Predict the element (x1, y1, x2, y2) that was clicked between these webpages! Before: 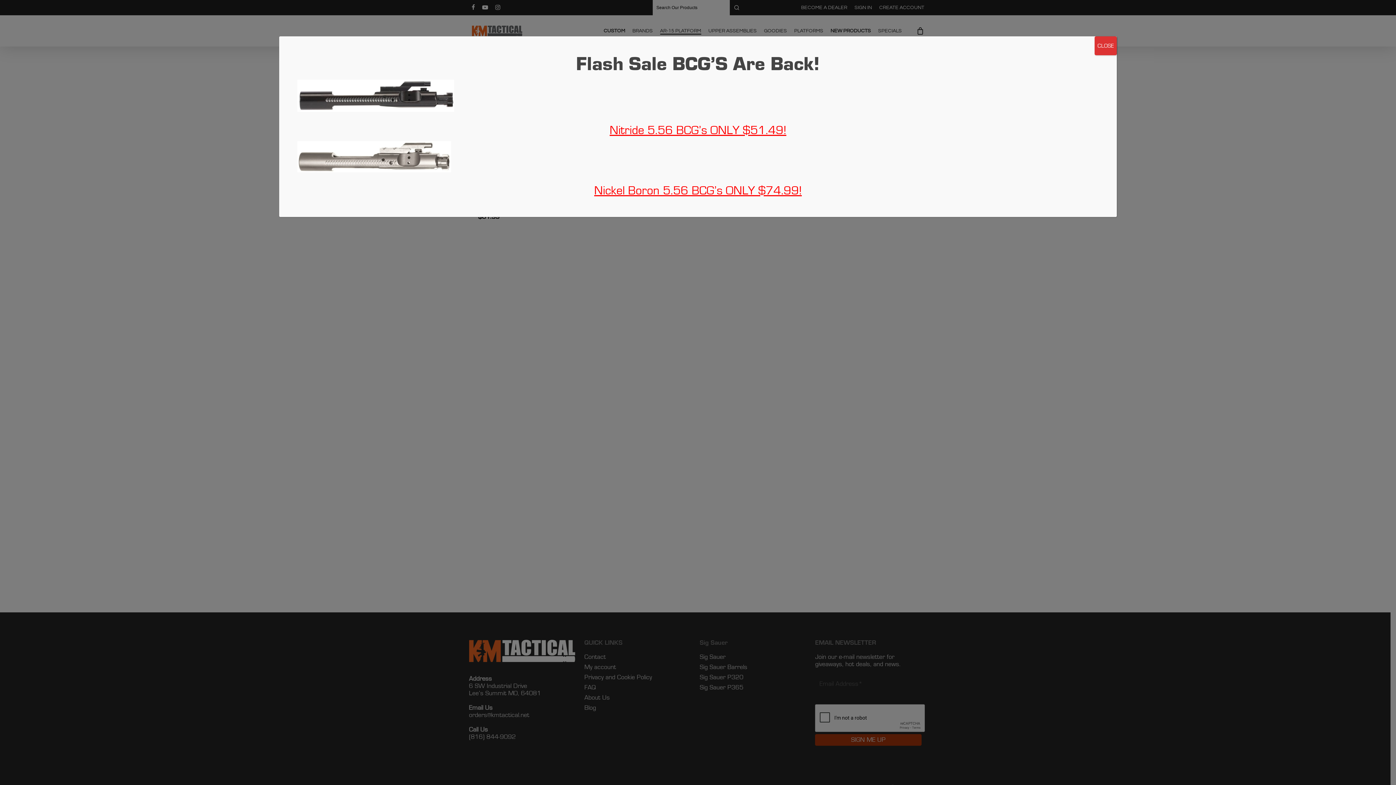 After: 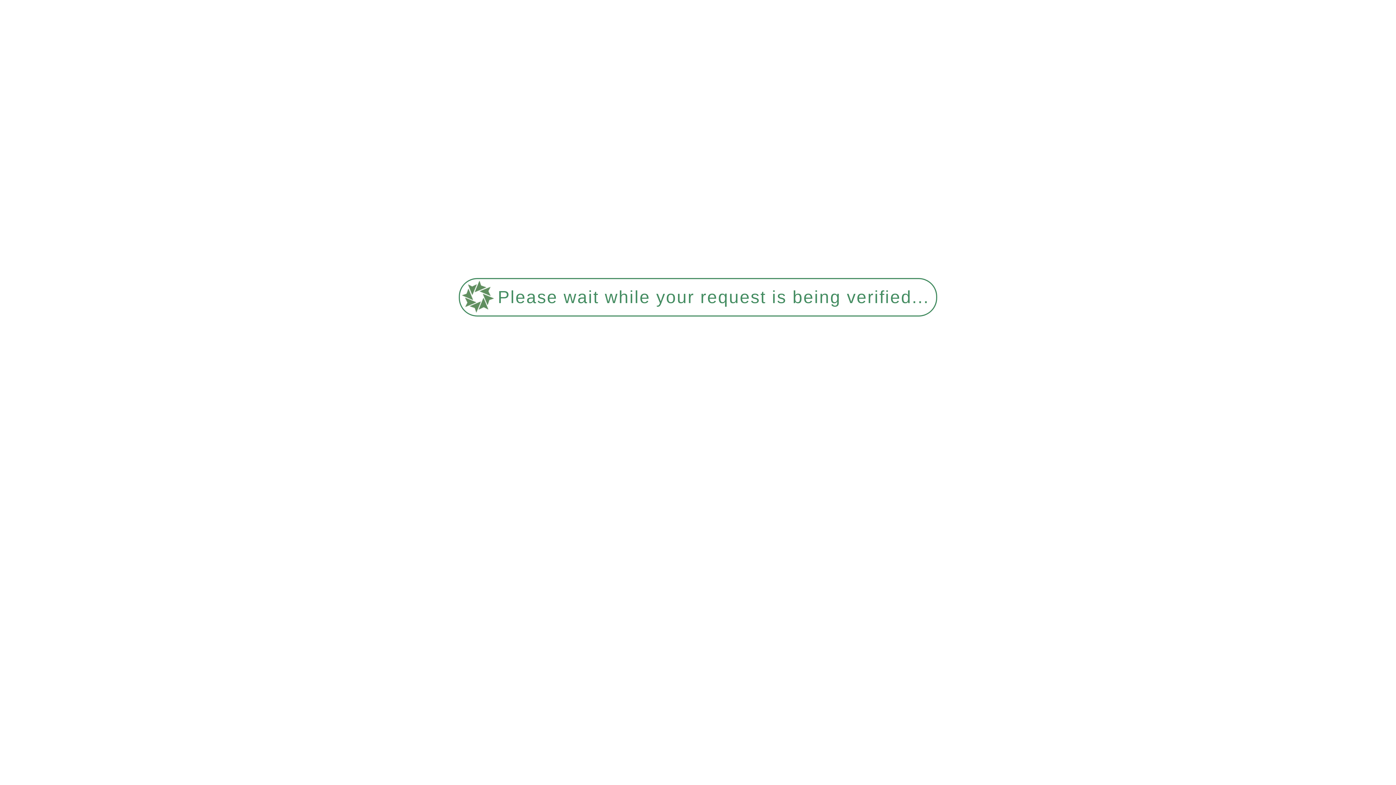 Action: bbox: (297, 107, 454, 112)